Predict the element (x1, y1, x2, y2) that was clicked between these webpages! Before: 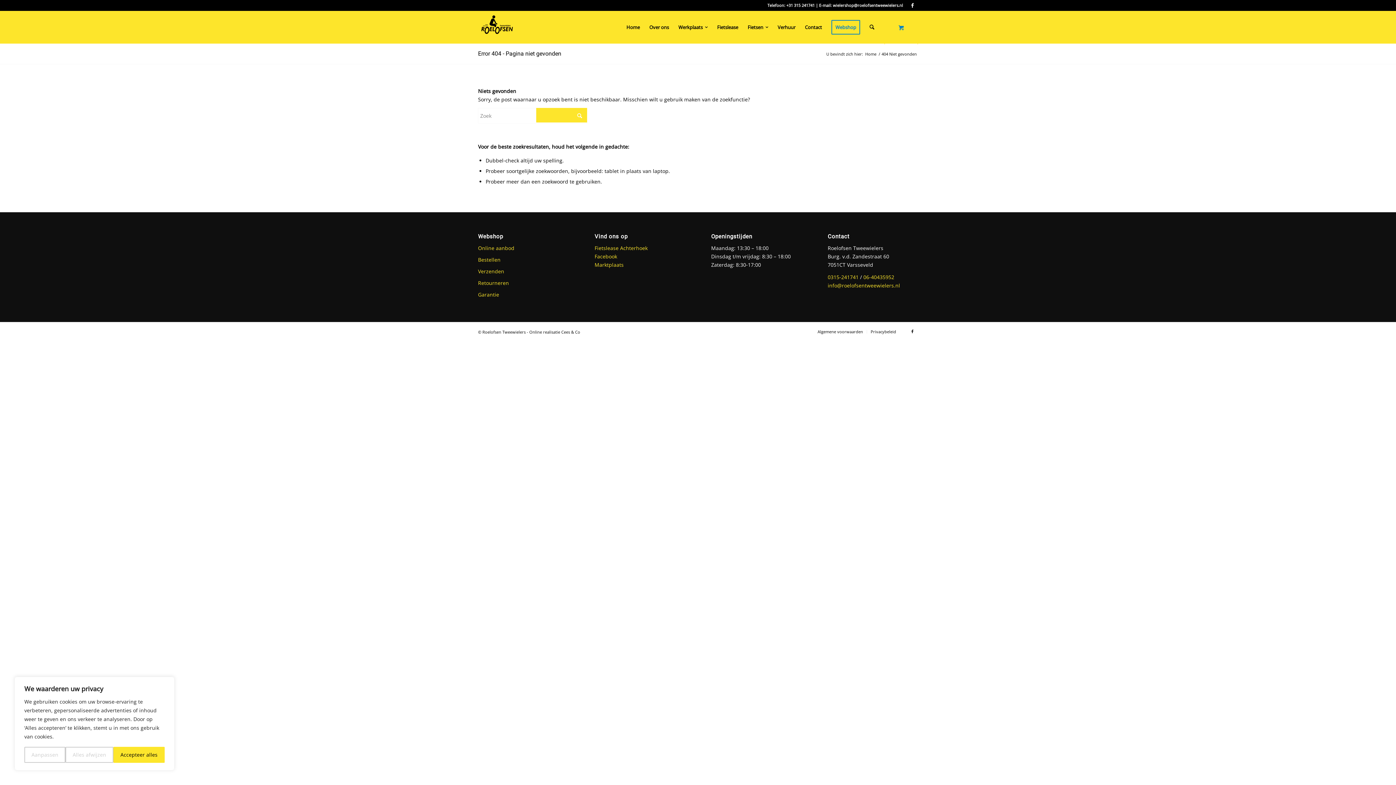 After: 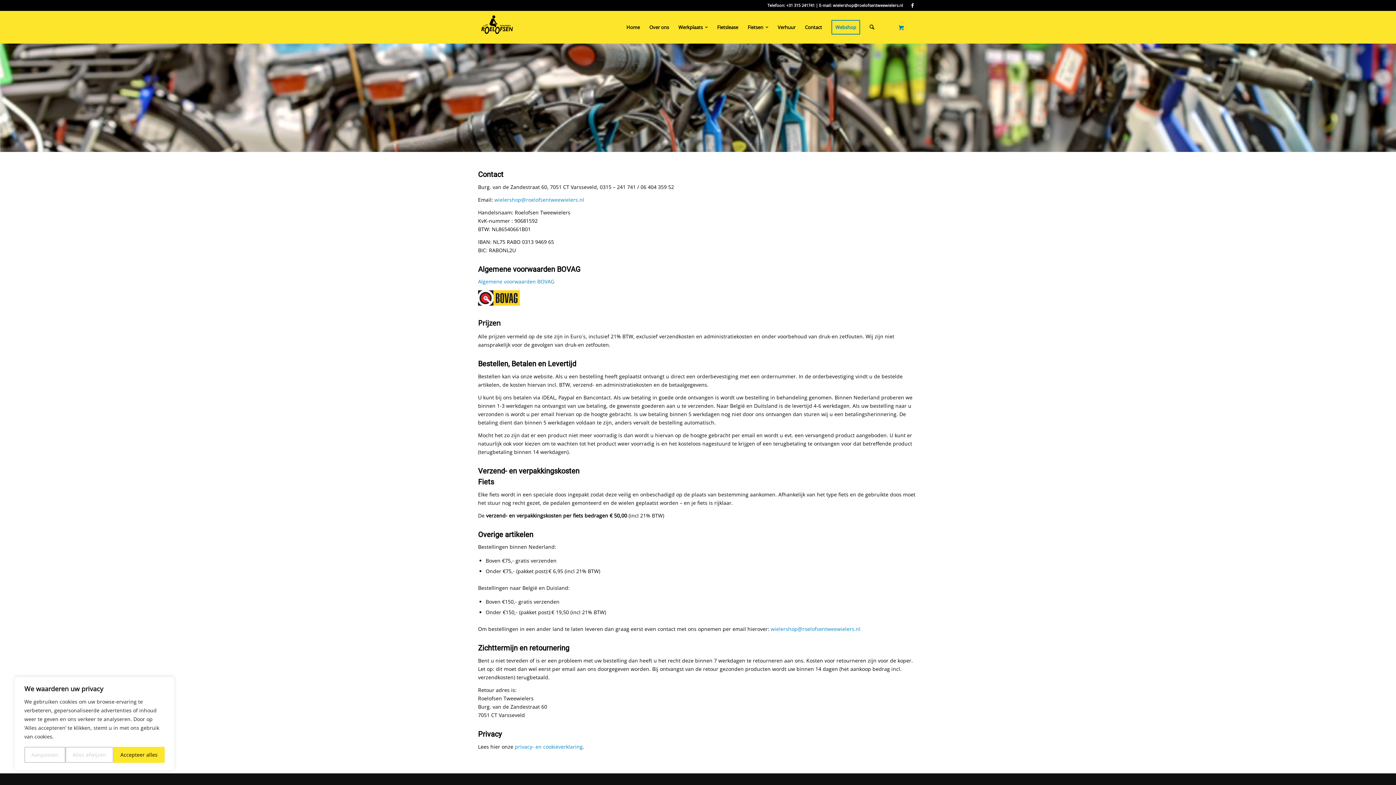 Action: label: Algemene voorwaarden bbox: (817, 328, 863, 334)